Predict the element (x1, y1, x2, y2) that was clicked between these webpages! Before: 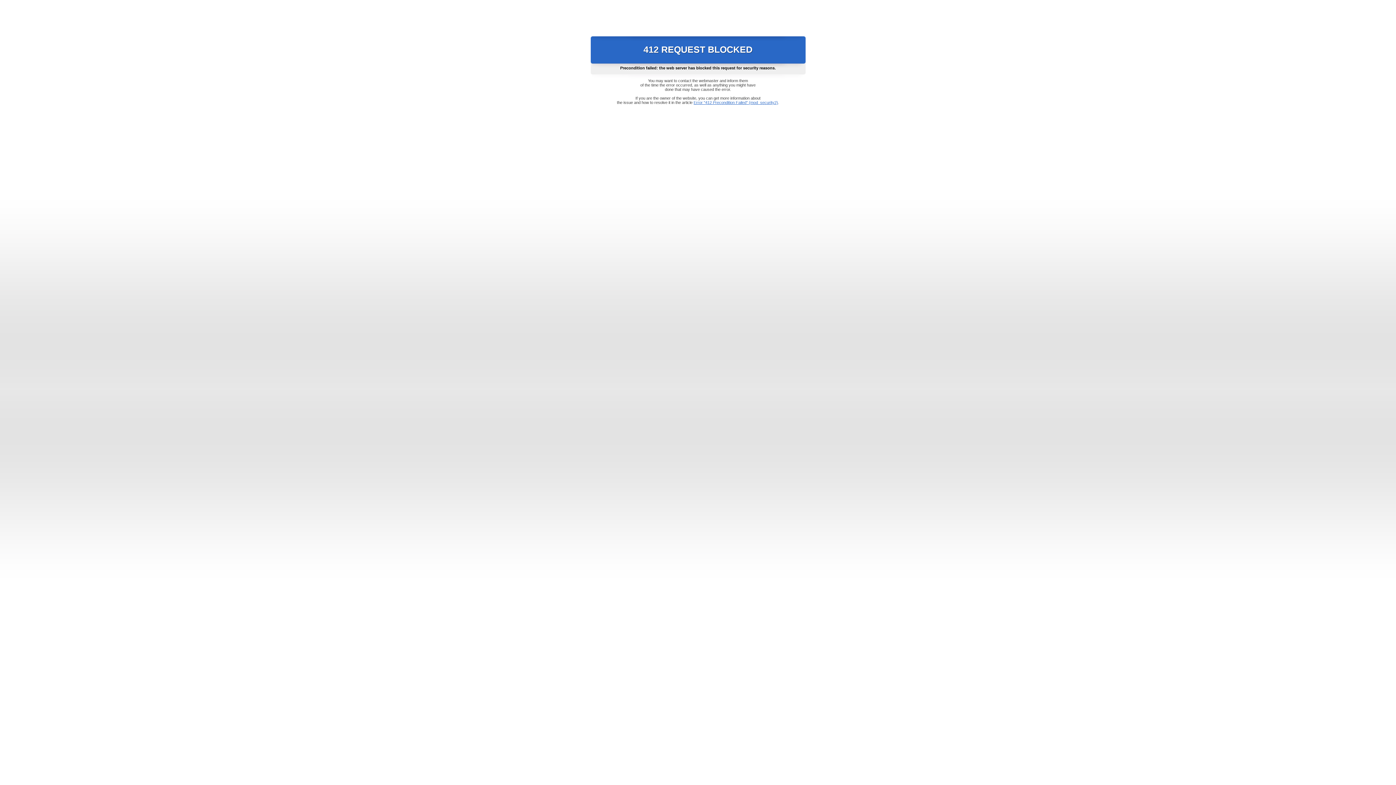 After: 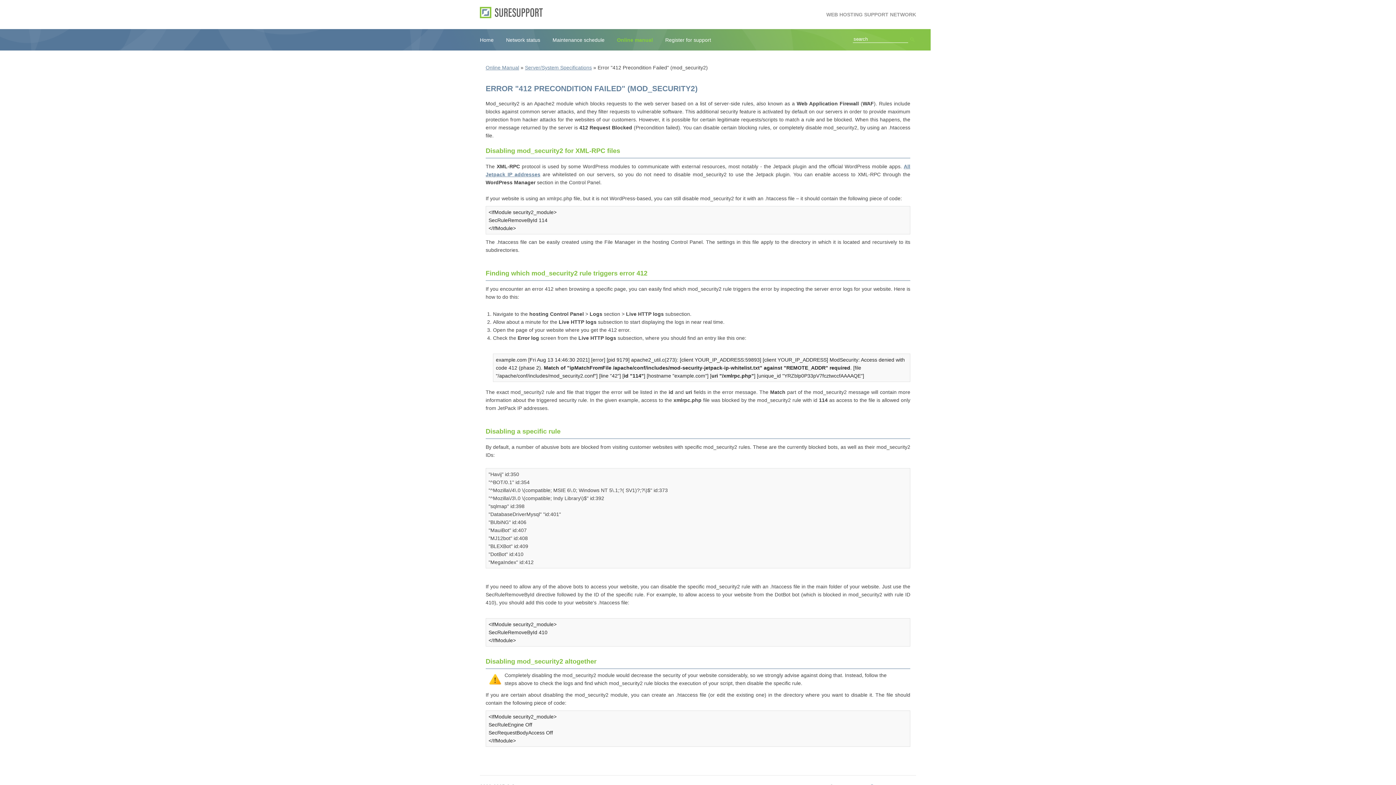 Action: bbox: (693, 100, 778, 104) label: Error "412 Precondition Failed" (mod_security2)